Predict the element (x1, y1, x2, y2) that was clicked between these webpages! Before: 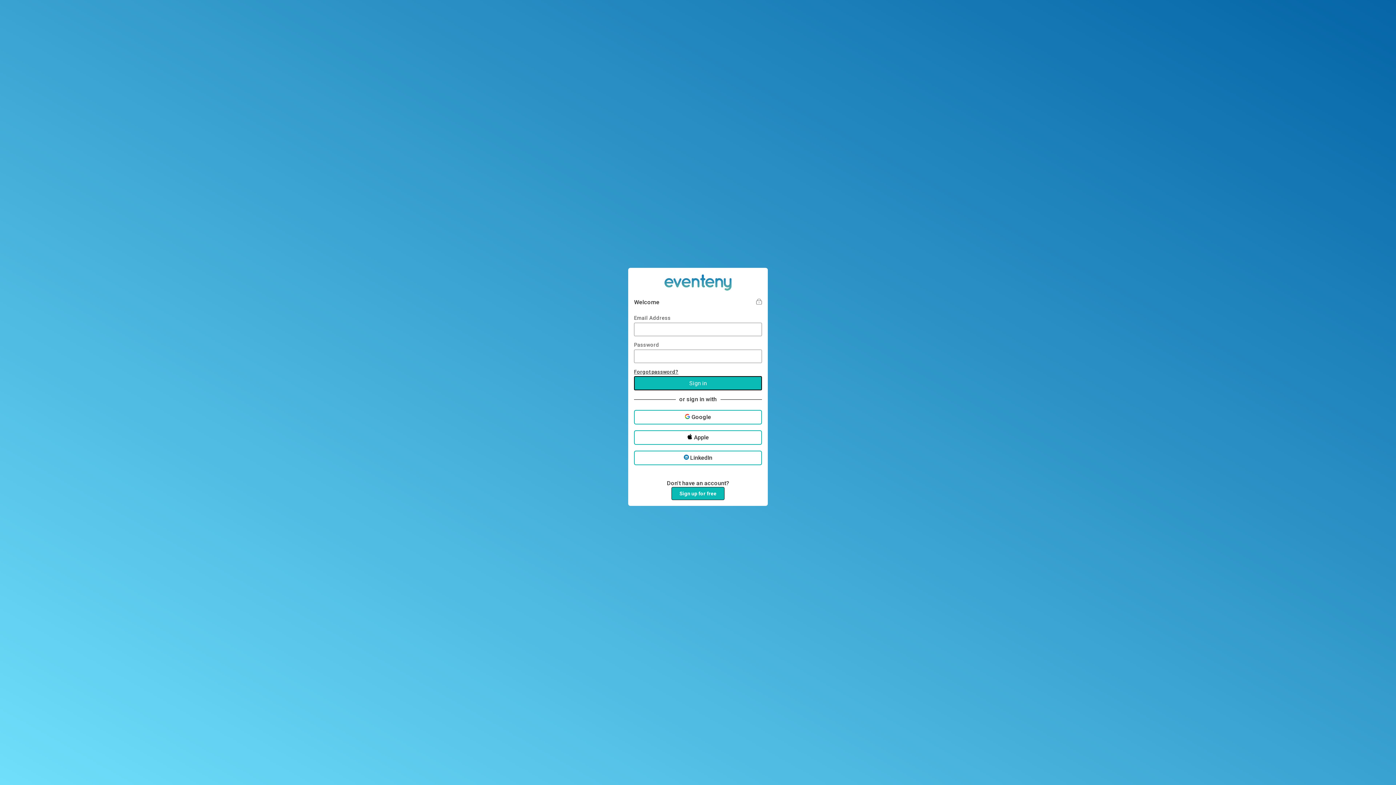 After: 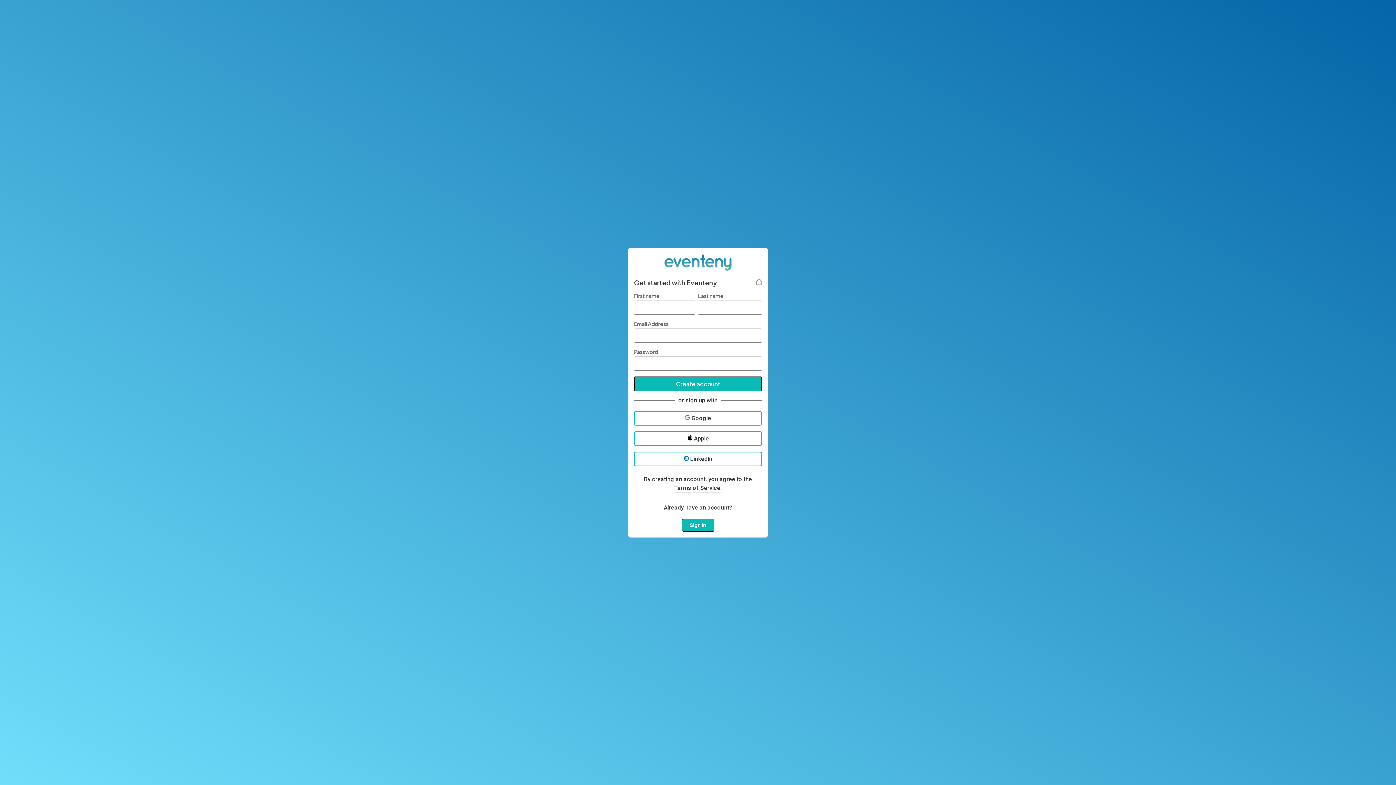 Action: label: Sign up for free bbox: (671, 487, 724, 500)